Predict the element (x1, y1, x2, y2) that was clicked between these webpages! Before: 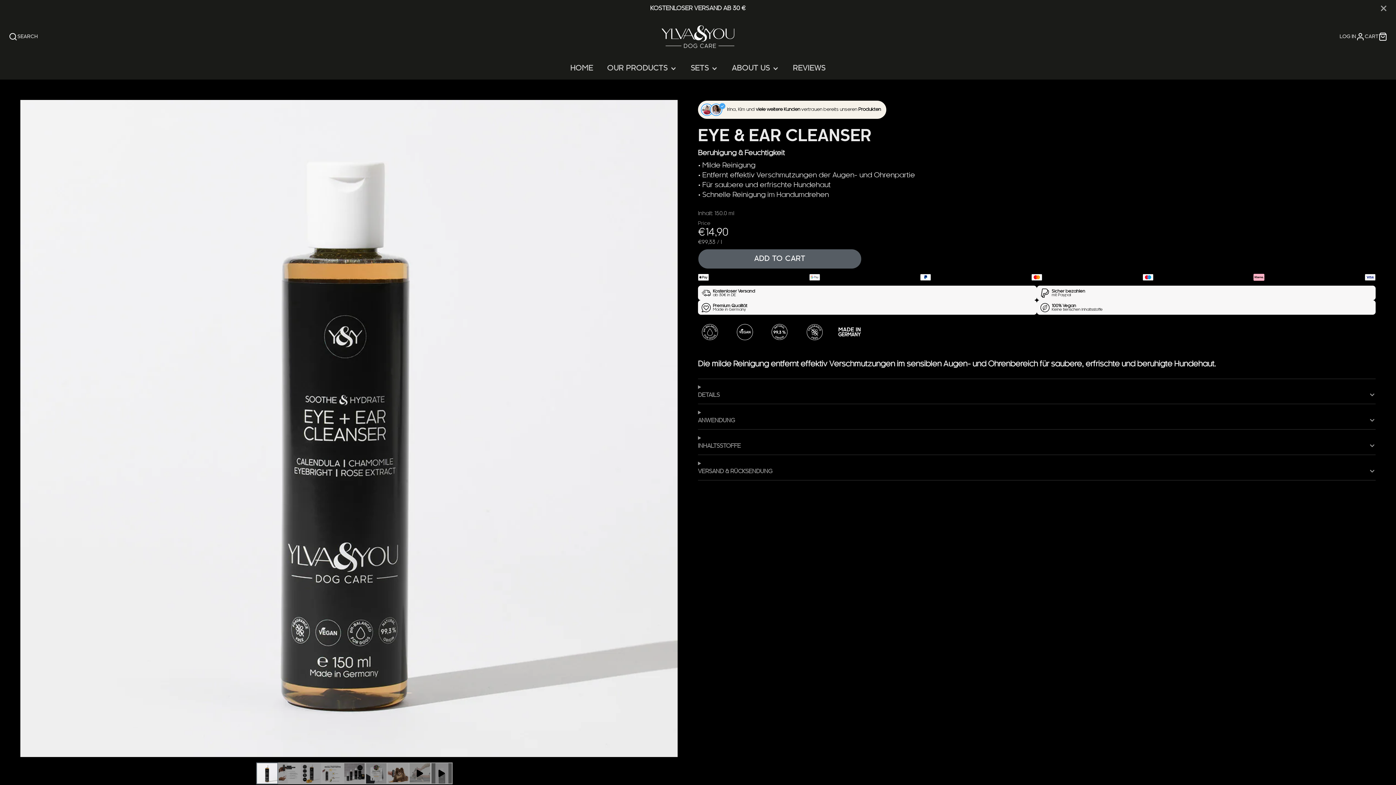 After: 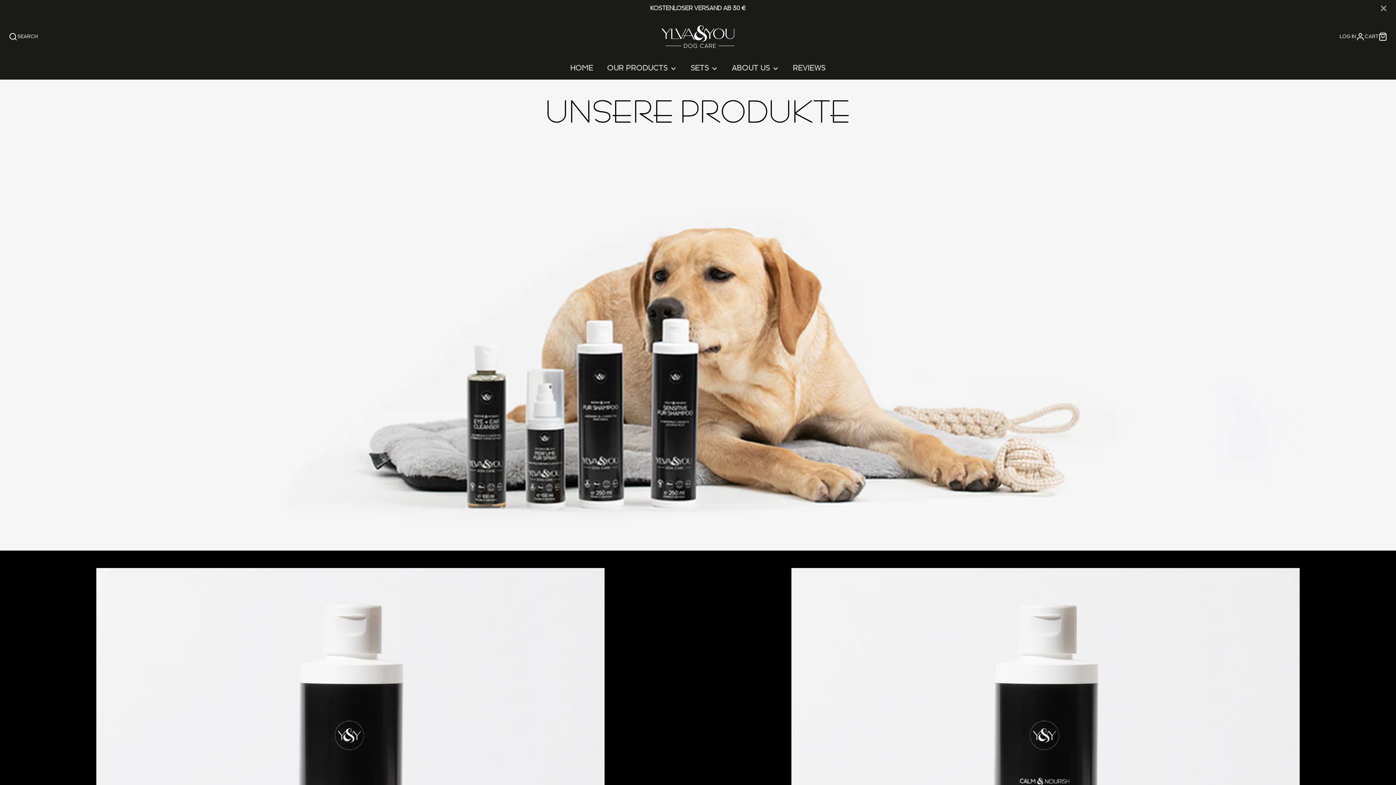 Action: bbox: (0, 0, 1396, 16)